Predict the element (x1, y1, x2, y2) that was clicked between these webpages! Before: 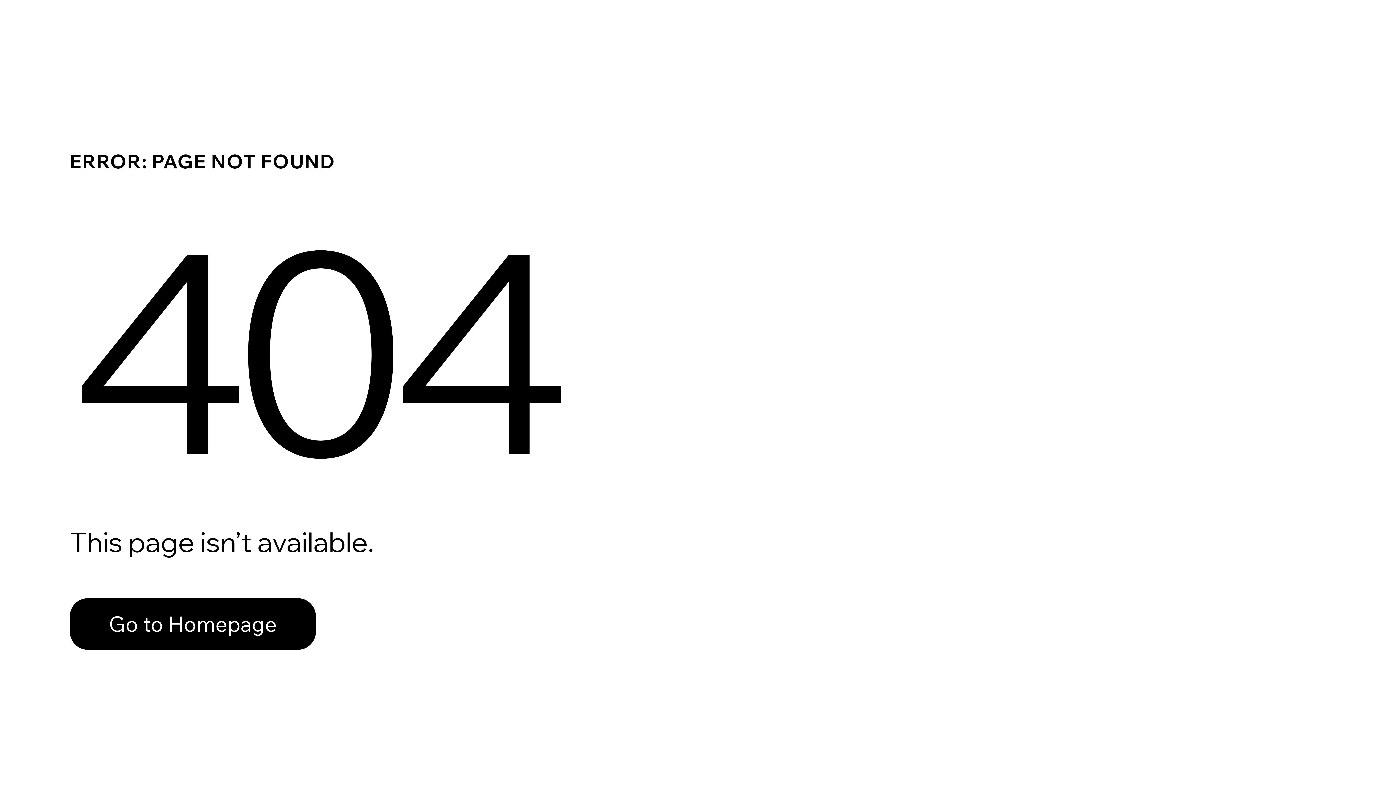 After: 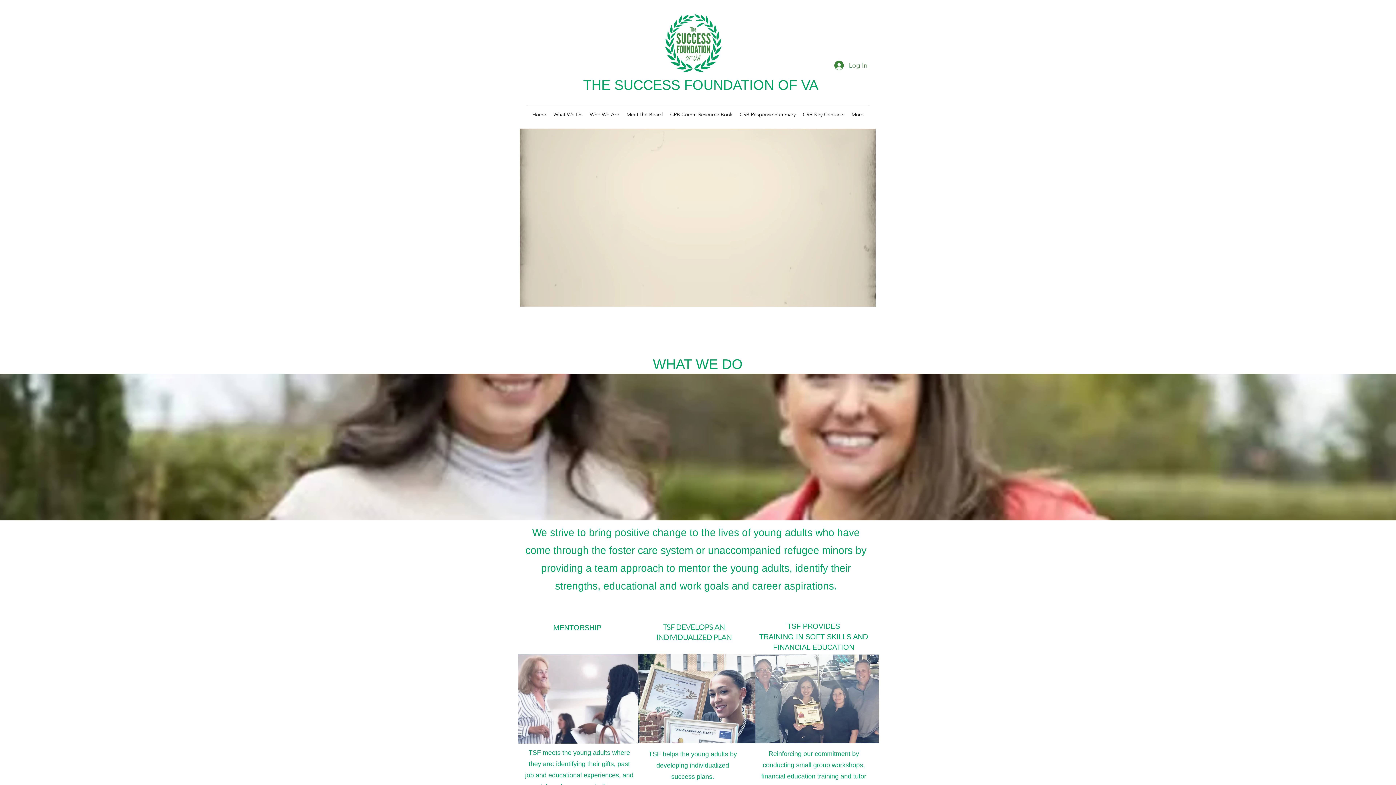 Action: bbox: (69, 582, 768, 659) label: Go to Homepage